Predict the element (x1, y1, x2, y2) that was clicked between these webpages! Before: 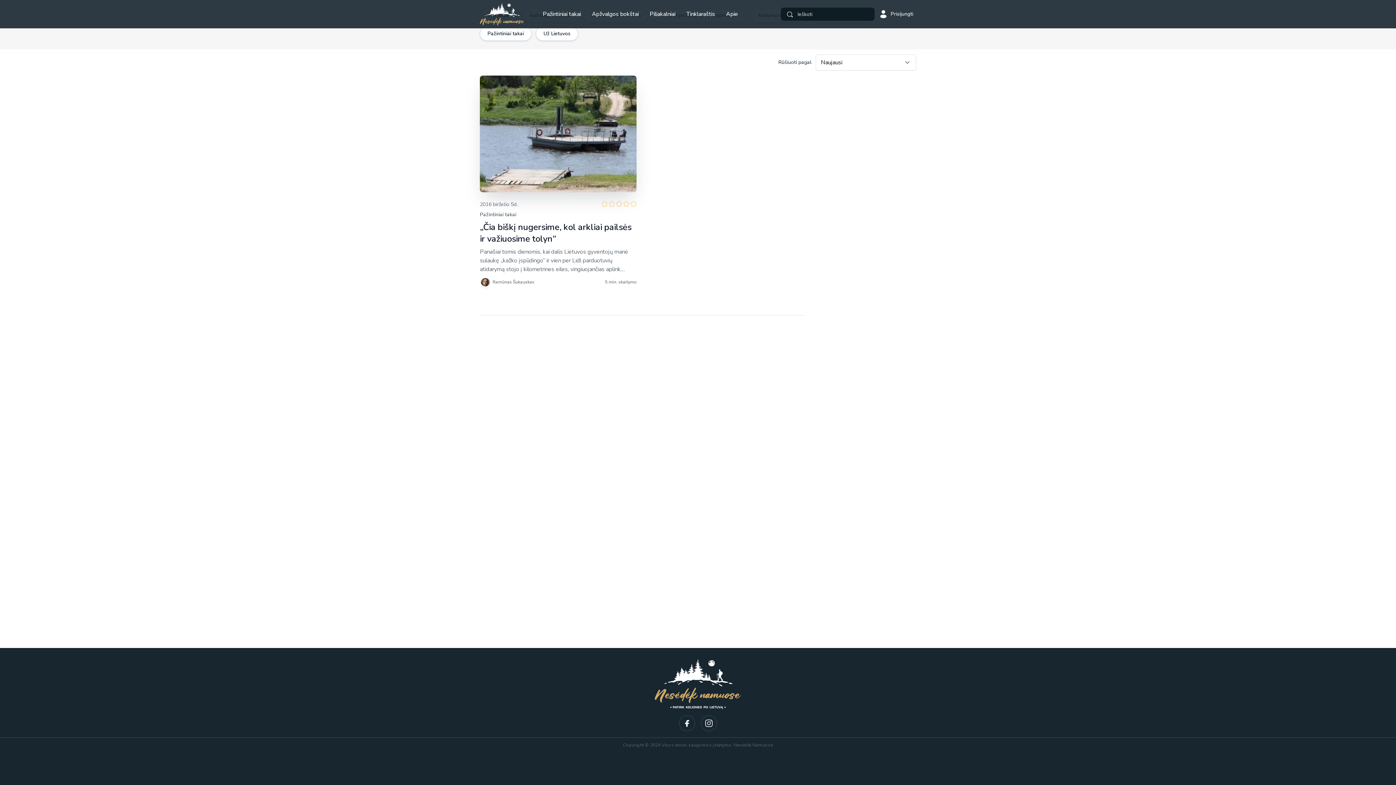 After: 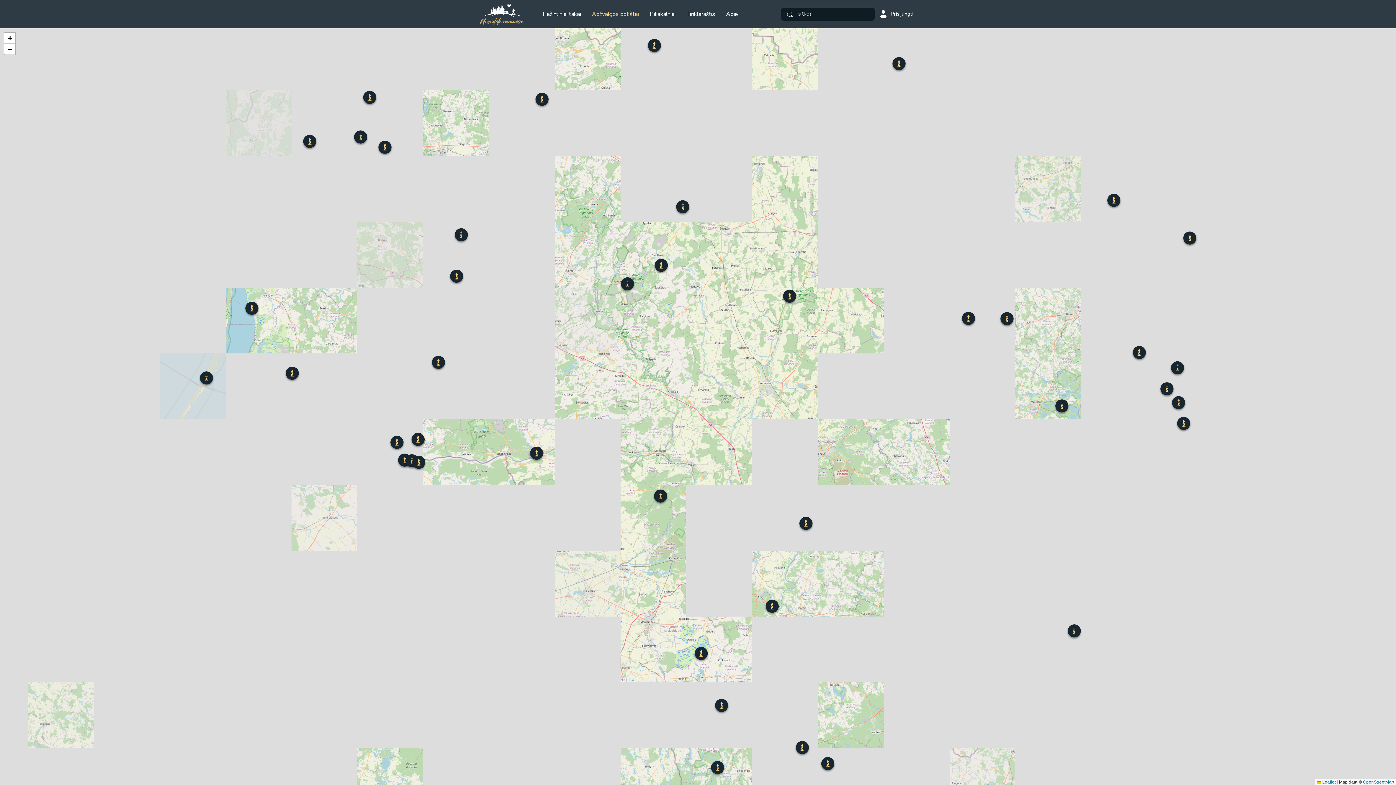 Action: label: Apžvalgos bokštai bbox: (586, 4, 644, 24)